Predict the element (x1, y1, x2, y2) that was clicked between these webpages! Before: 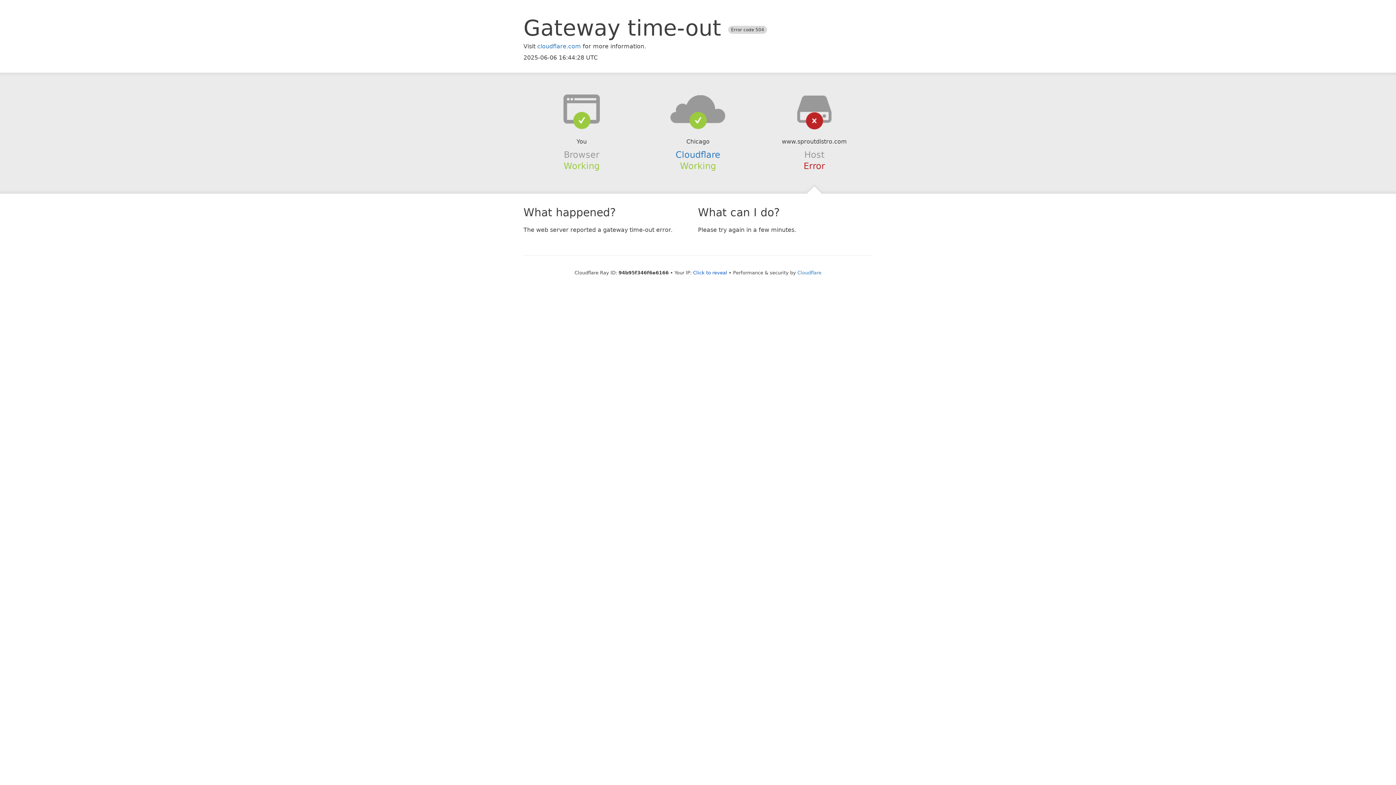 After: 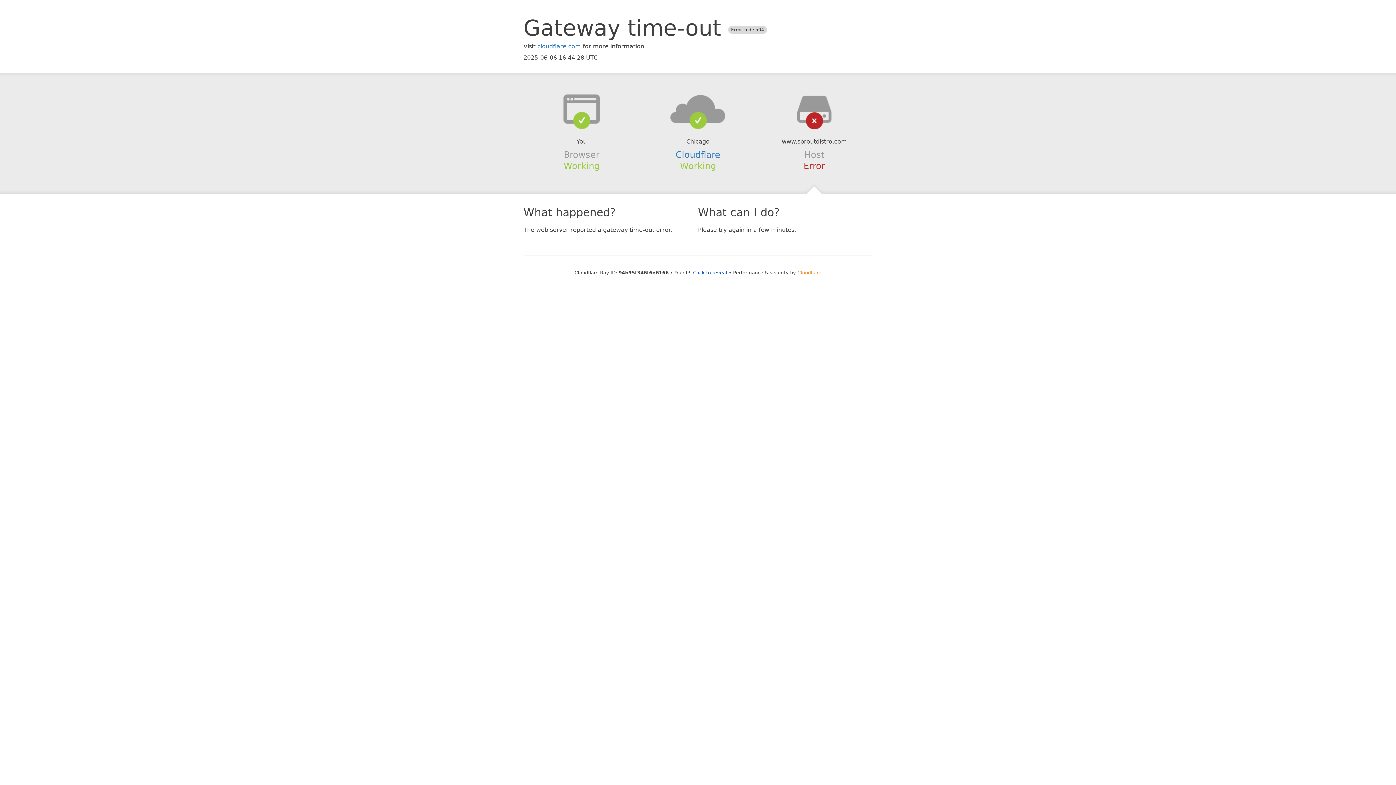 Action: bbox: (797, 270, 821, 275) label: Cloudflare